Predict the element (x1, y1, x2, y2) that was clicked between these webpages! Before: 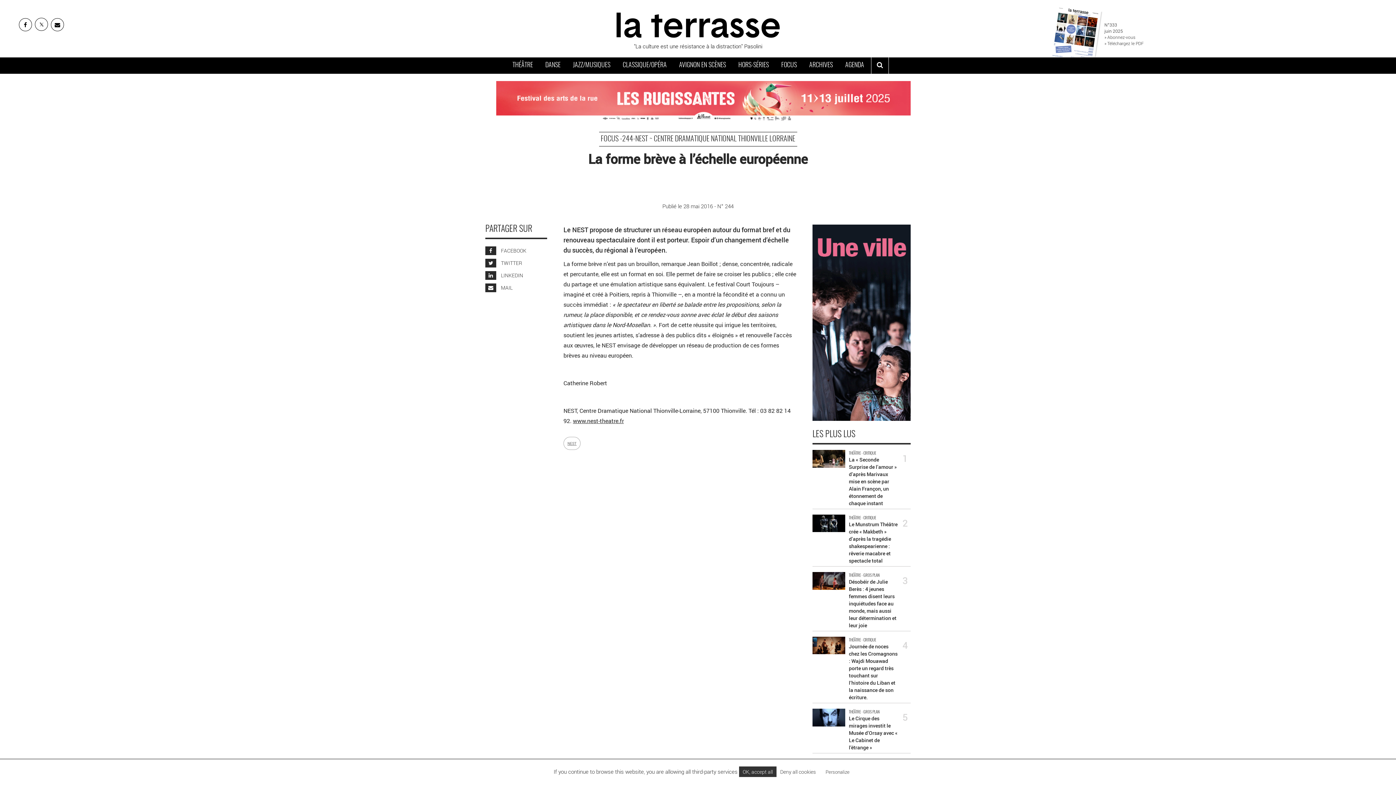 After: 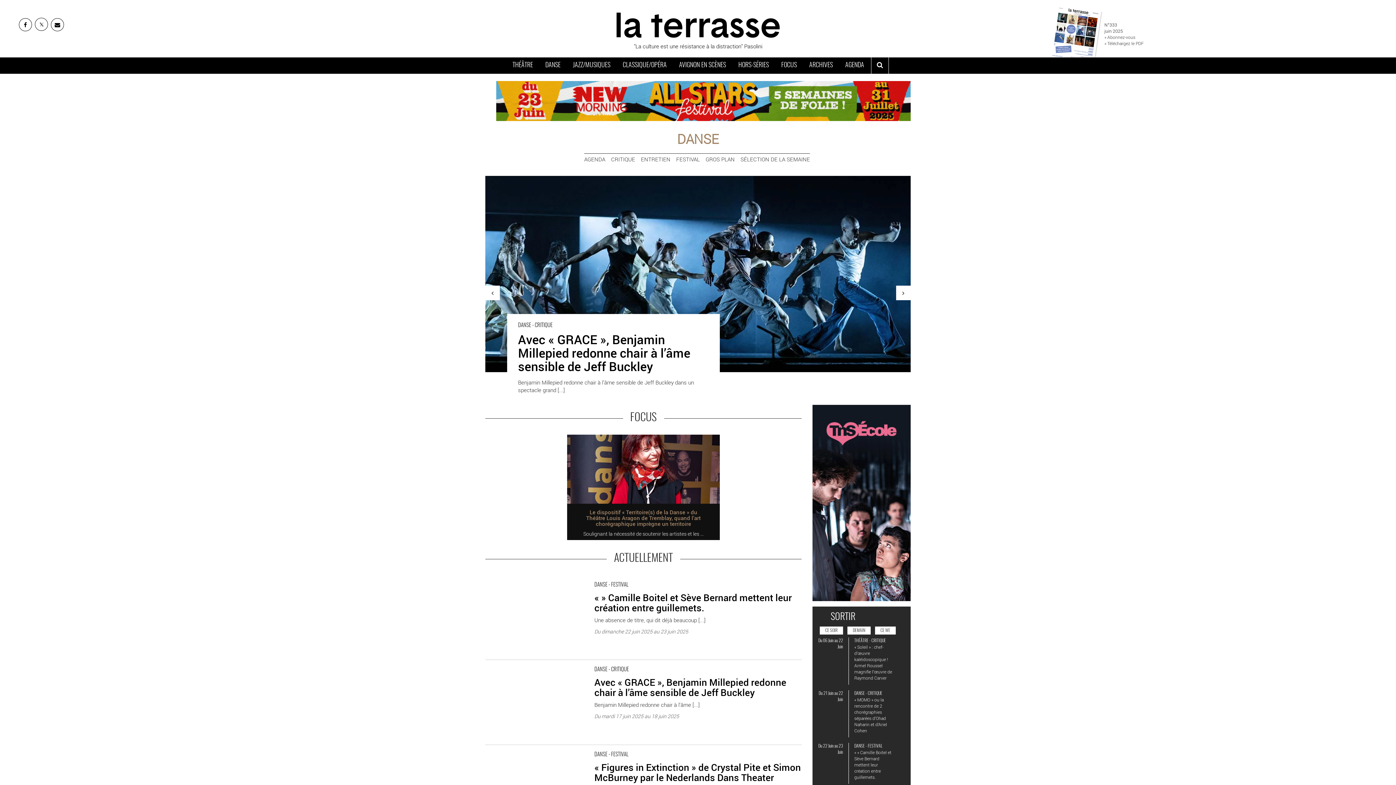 Action: label: DANSE bbox: (540, 58, 566, 72)